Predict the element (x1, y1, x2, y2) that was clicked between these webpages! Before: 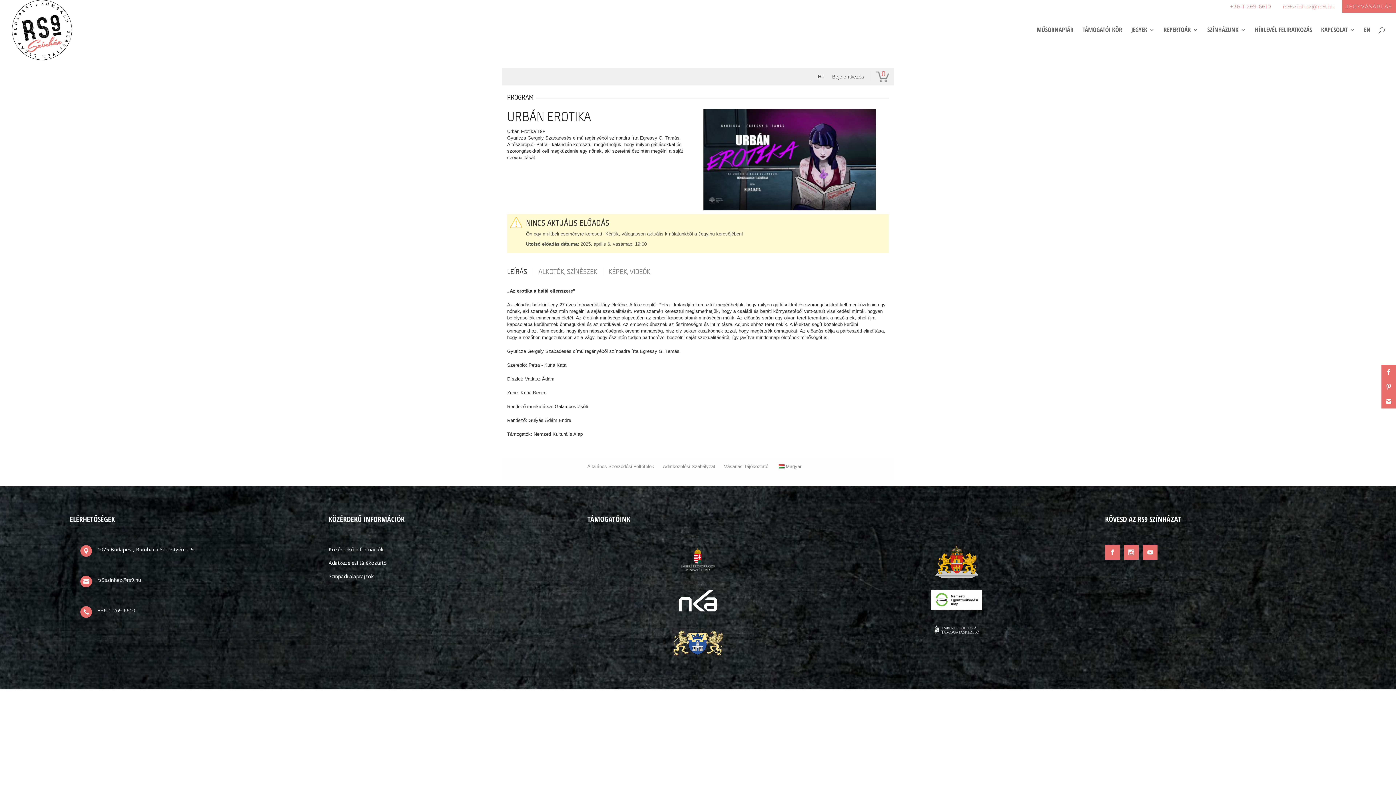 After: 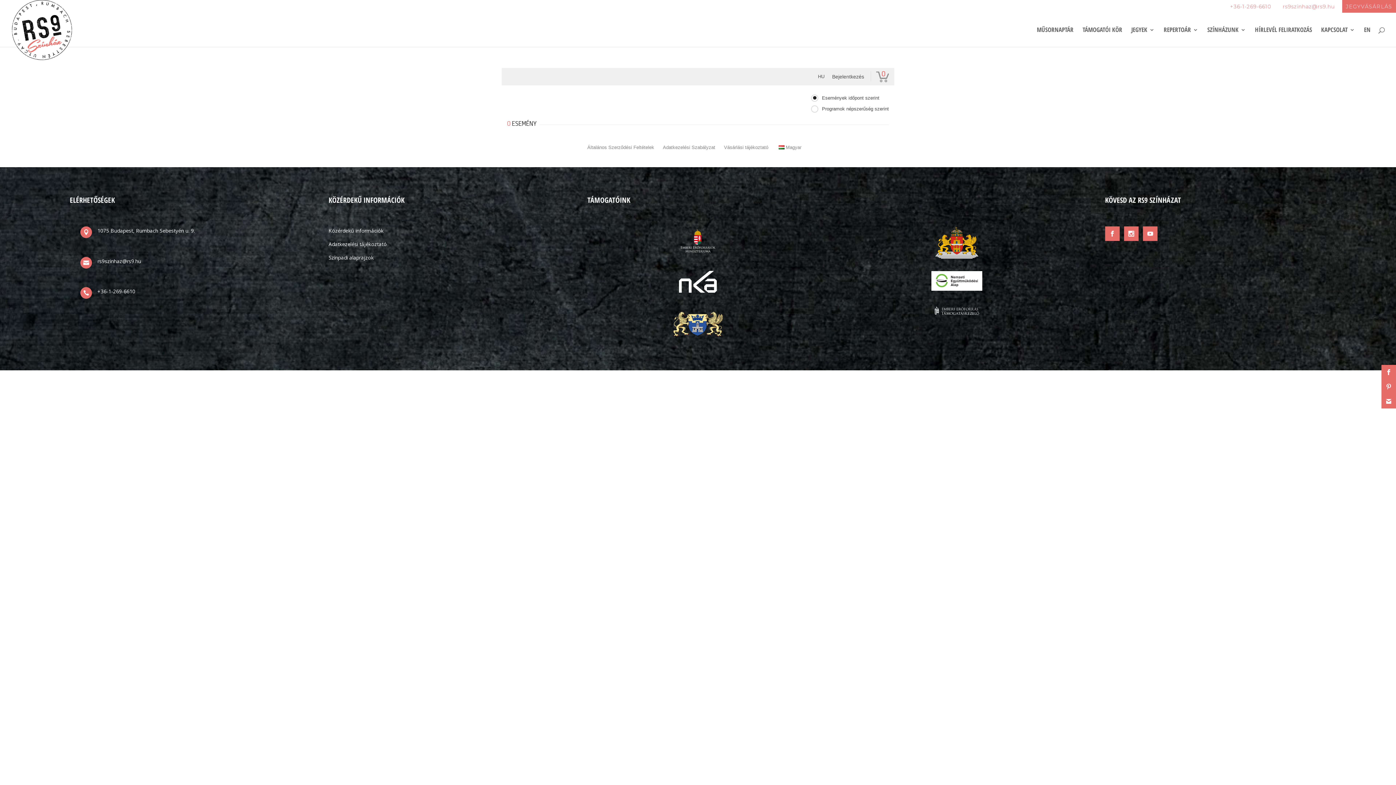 Action: label: JEGYVÁSÁRLÁS bbox: (1342, 0, 1396, 12)